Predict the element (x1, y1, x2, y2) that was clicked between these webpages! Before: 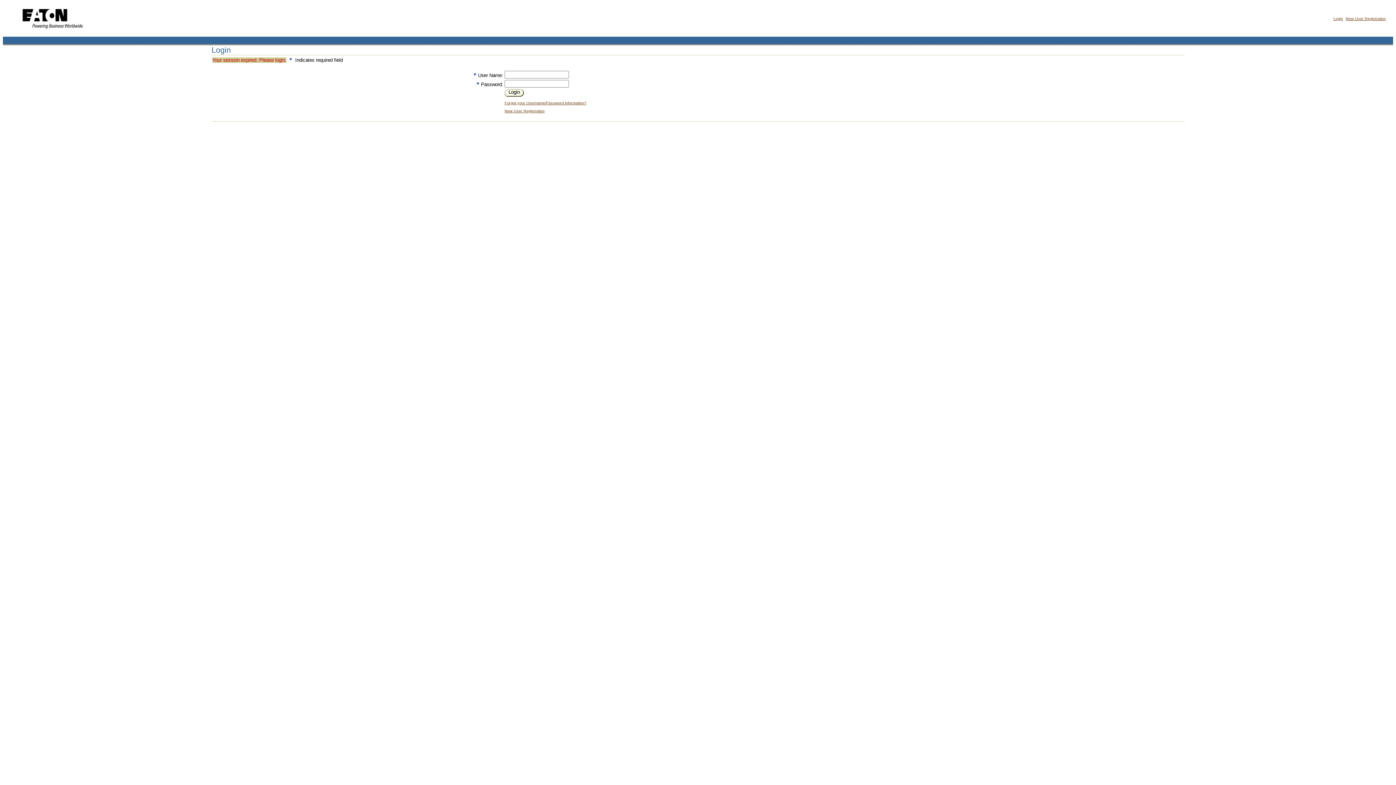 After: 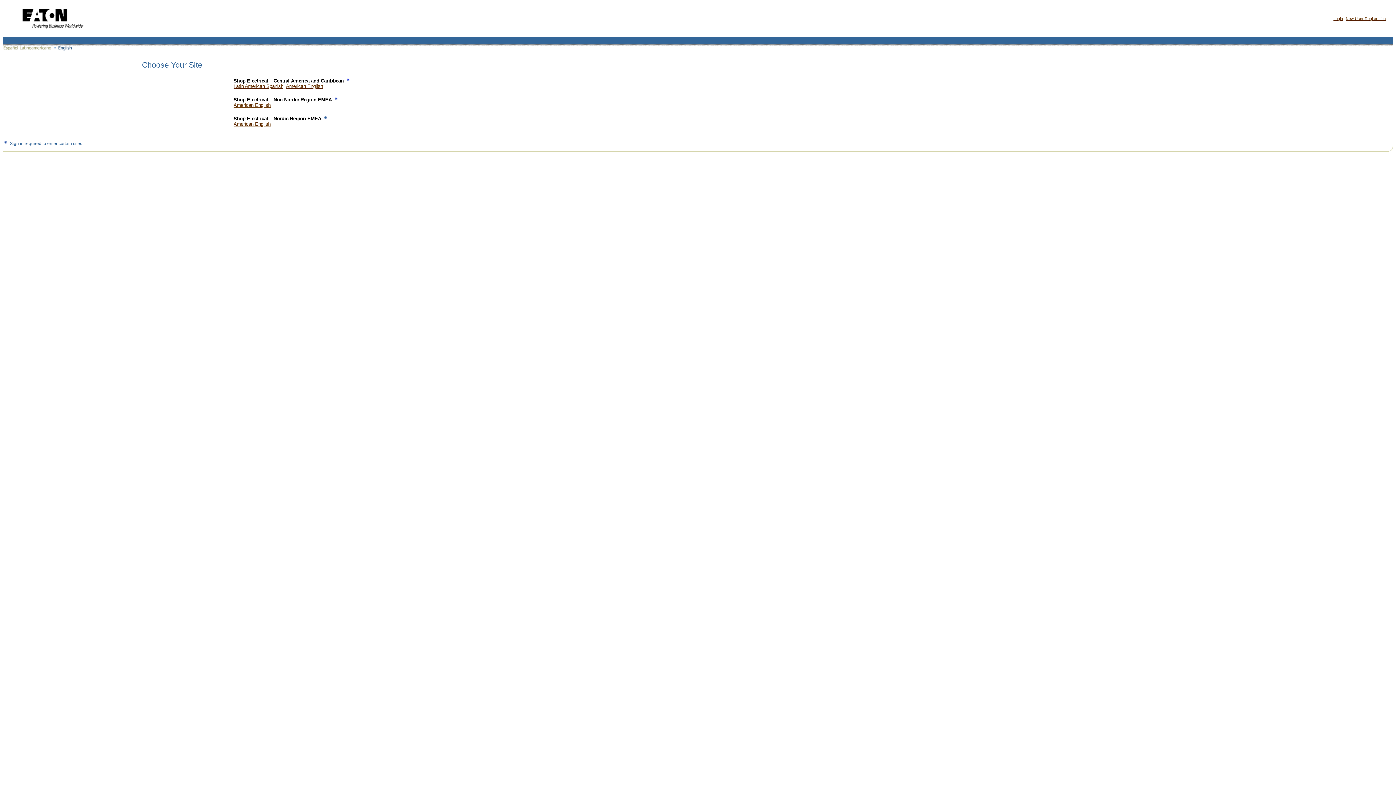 Action: bbox: (14, 31, 89, 36)